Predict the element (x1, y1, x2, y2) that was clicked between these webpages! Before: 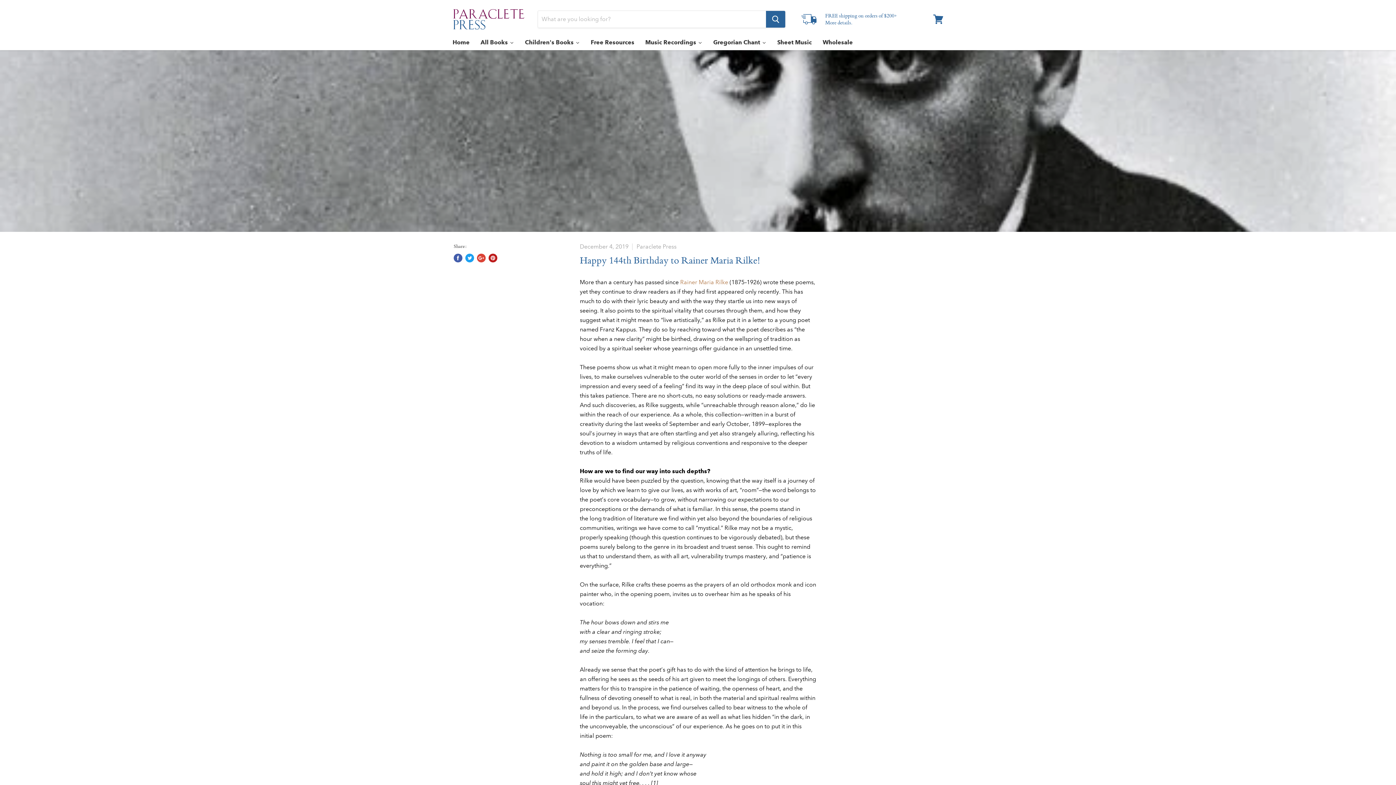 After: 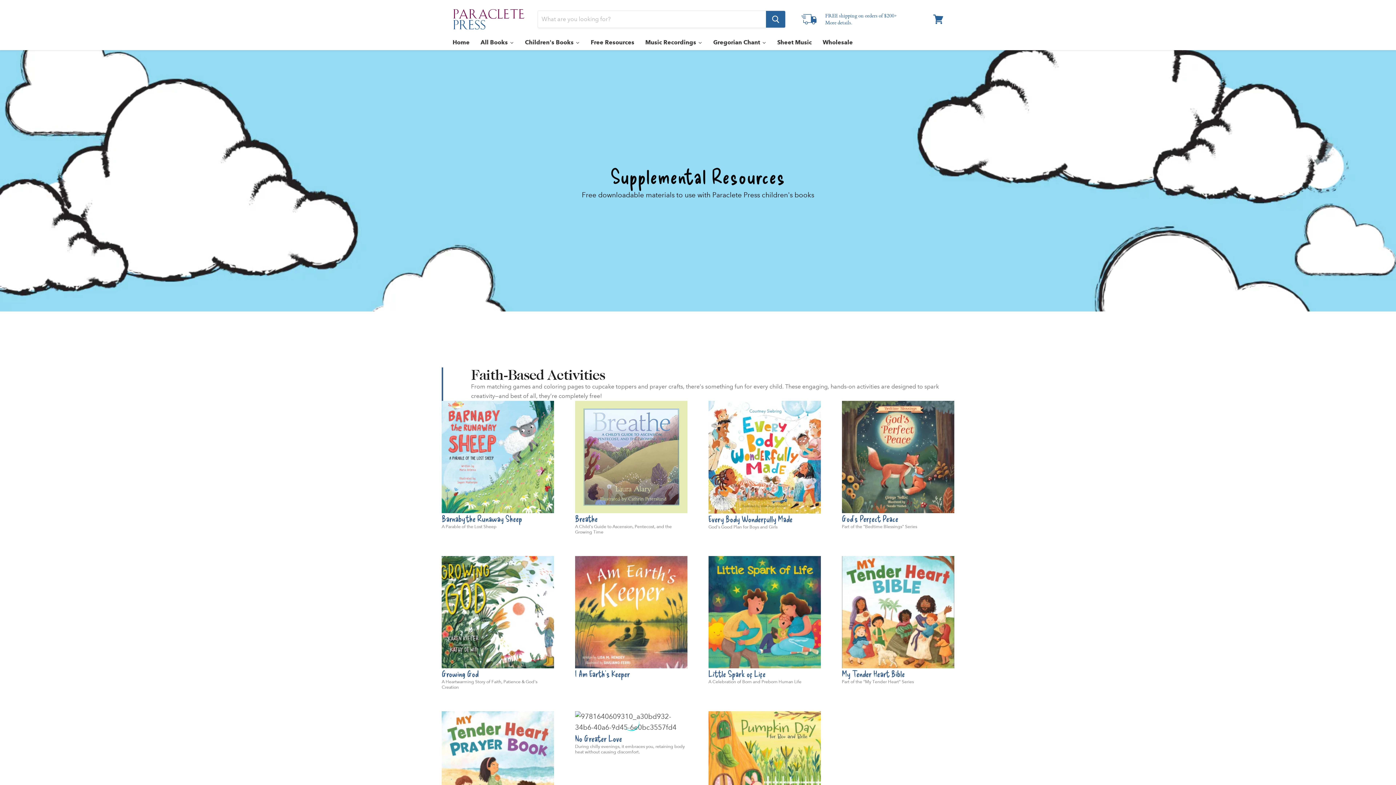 Action: label: Free Resources bbox: (585, 34, 640, 50)